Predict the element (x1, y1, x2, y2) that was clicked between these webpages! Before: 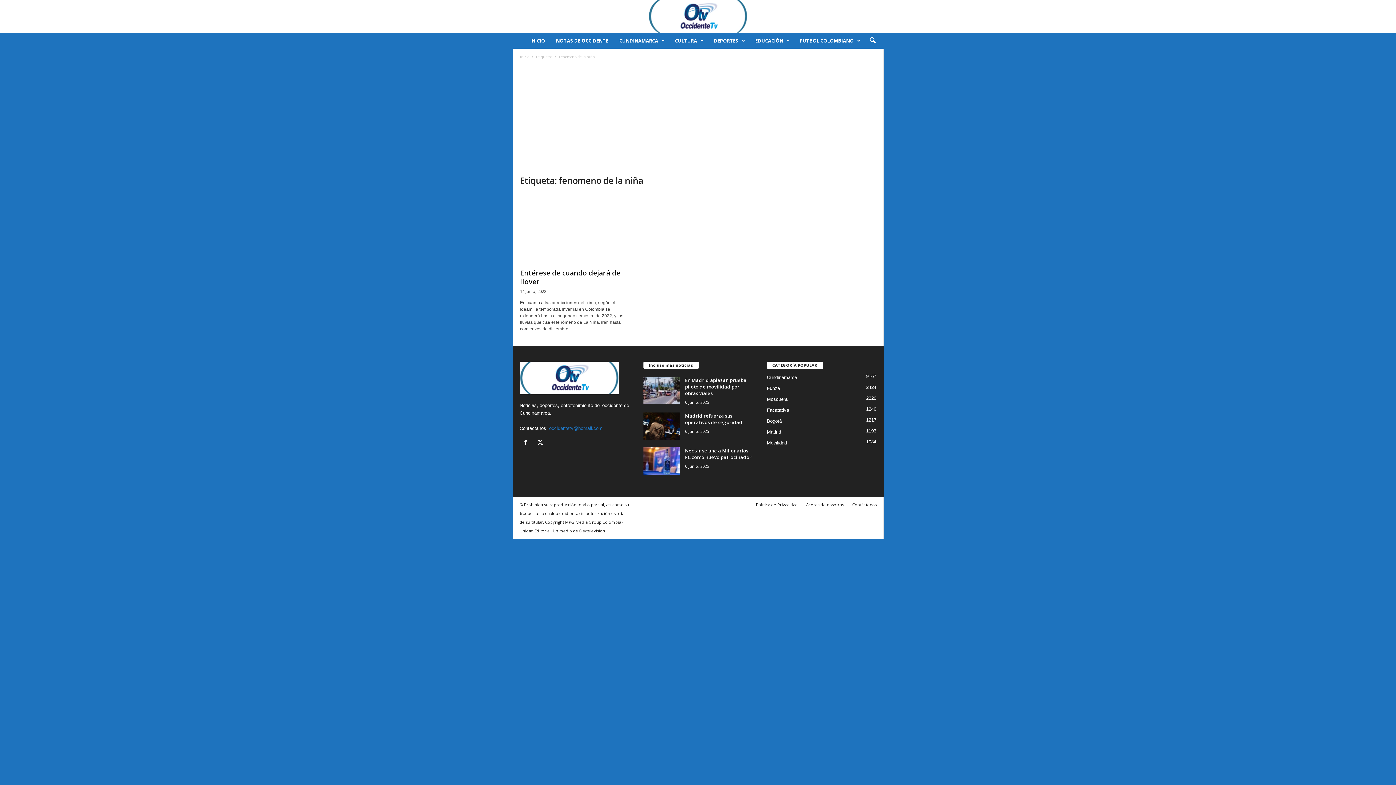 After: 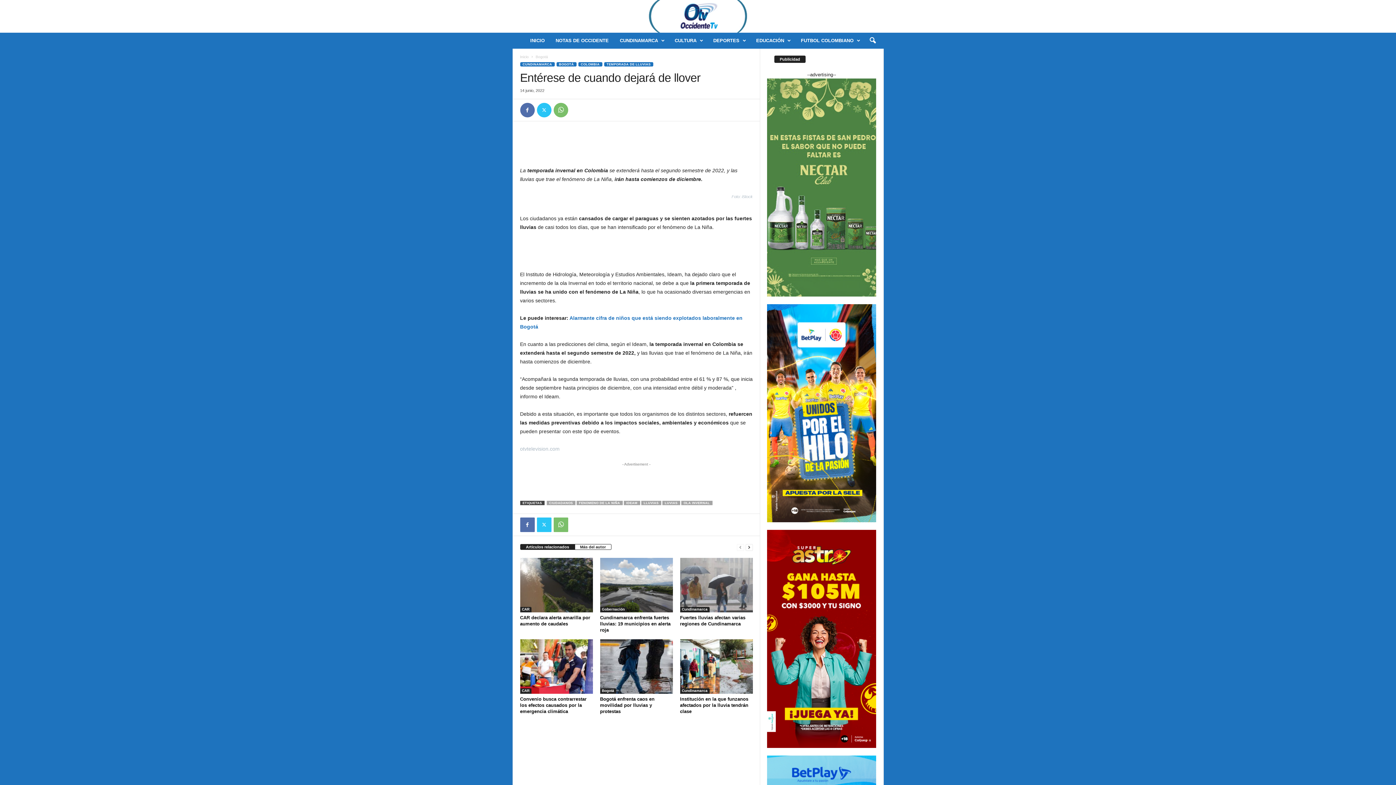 Action: bbox: (520, 193, 629, 264)